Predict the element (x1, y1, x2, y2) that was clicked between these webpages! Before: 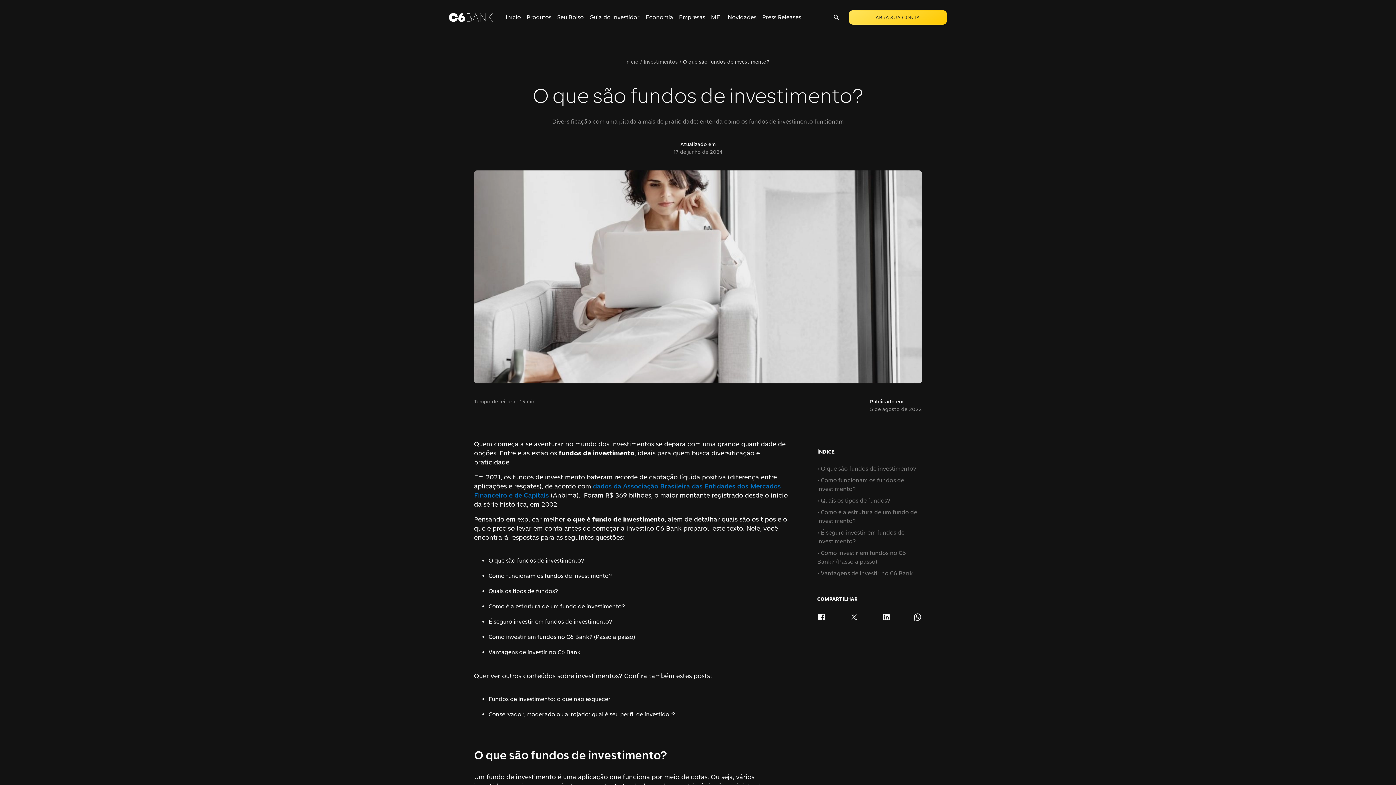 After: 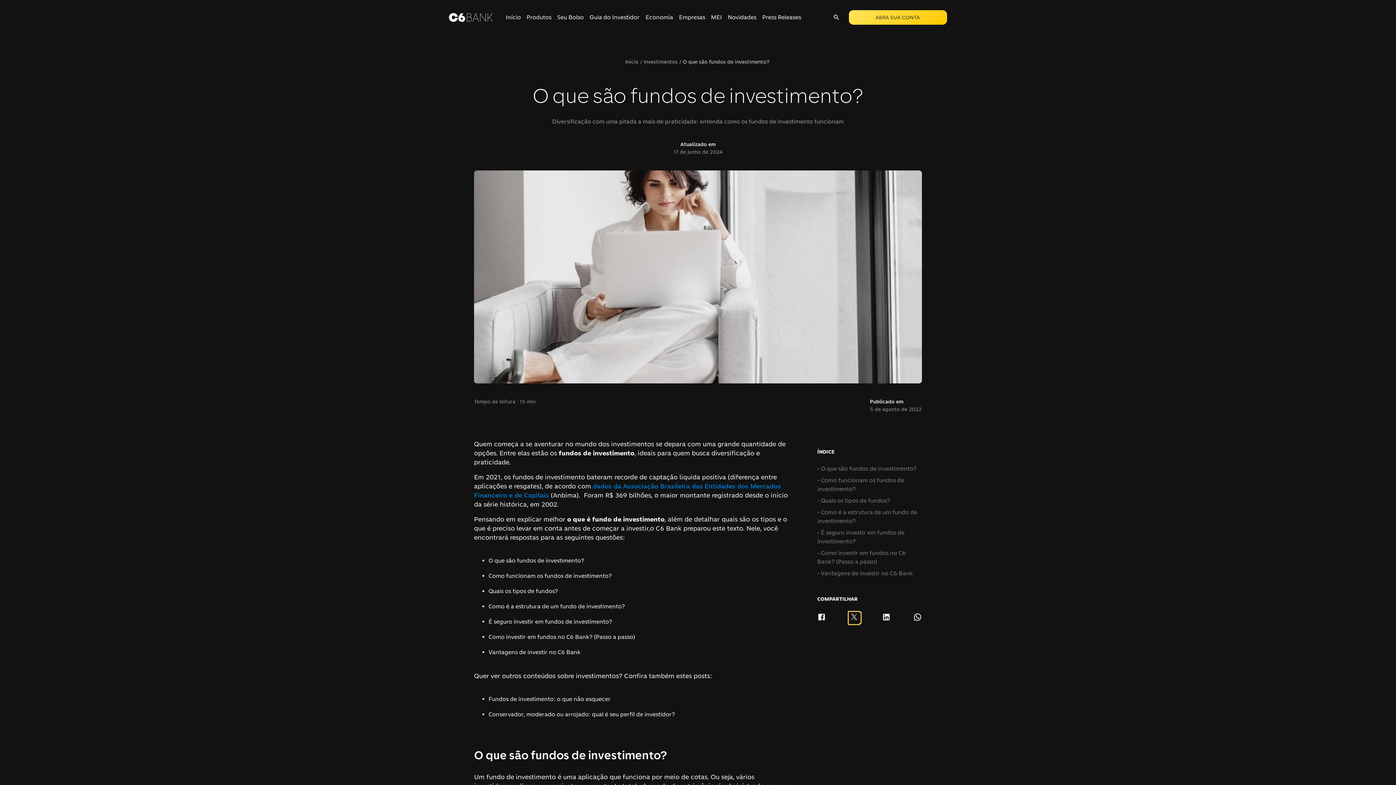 Action: bbox: (848, 612, 859, 624) label: twitter